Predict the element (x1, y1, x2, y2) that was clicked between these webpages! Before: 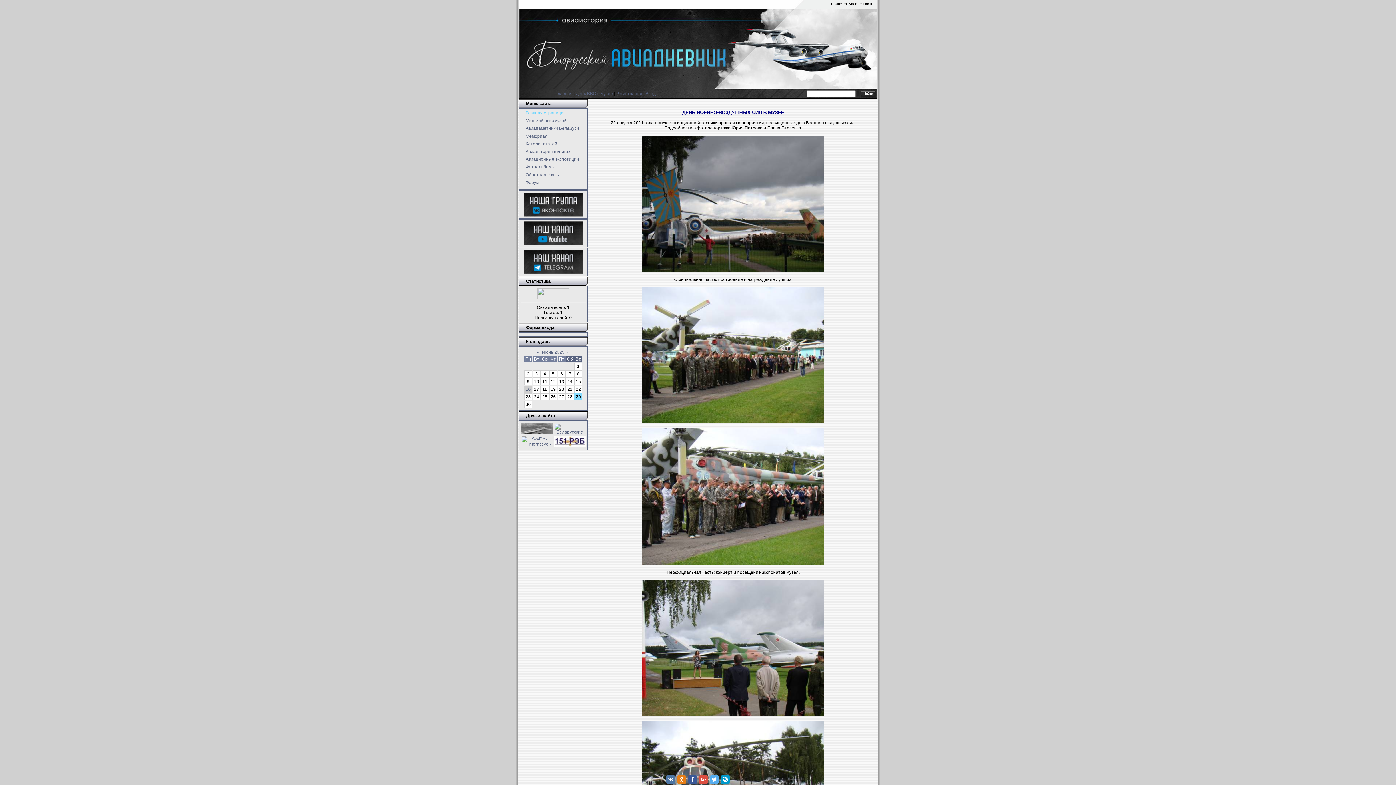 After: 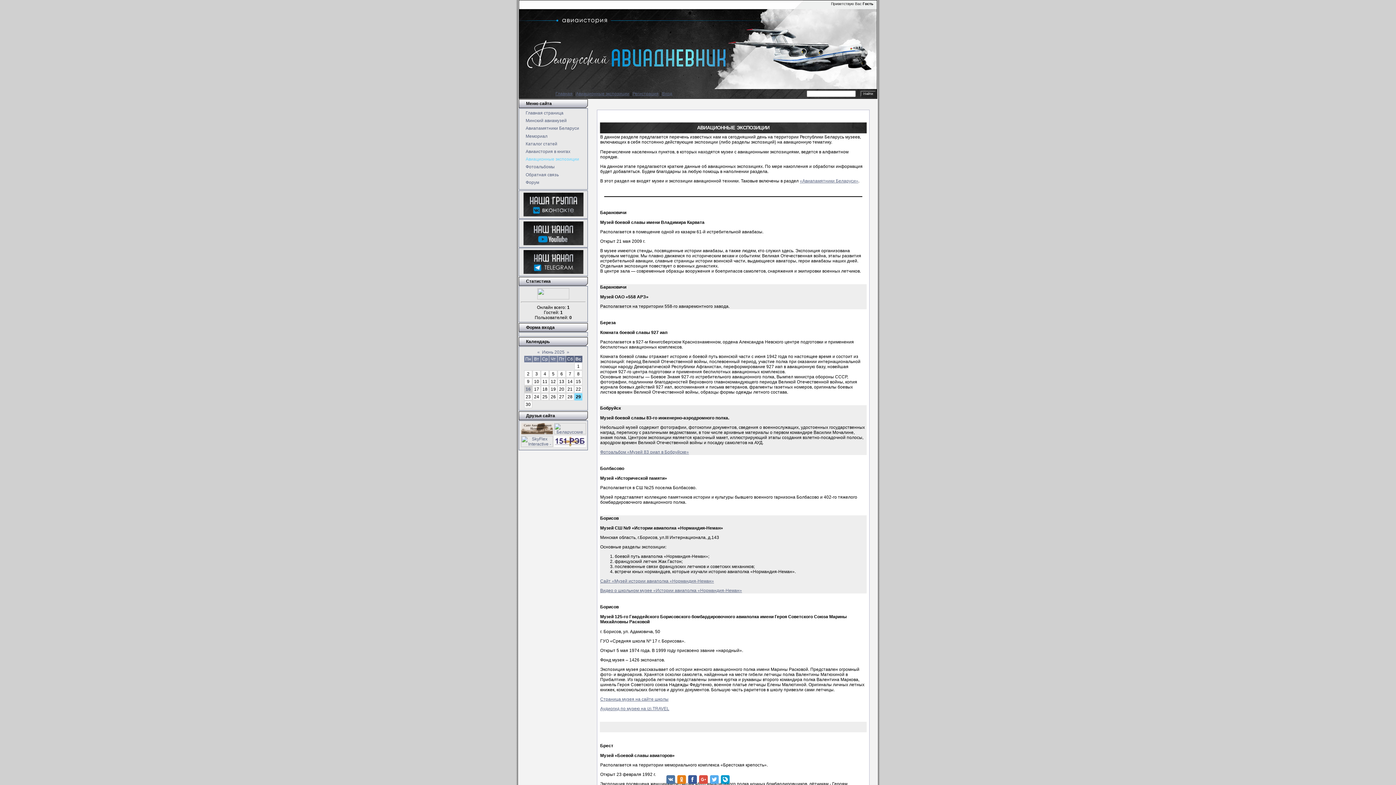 Action: label: Авиационные экспозиции bbox: (525, 156, 579, 161)